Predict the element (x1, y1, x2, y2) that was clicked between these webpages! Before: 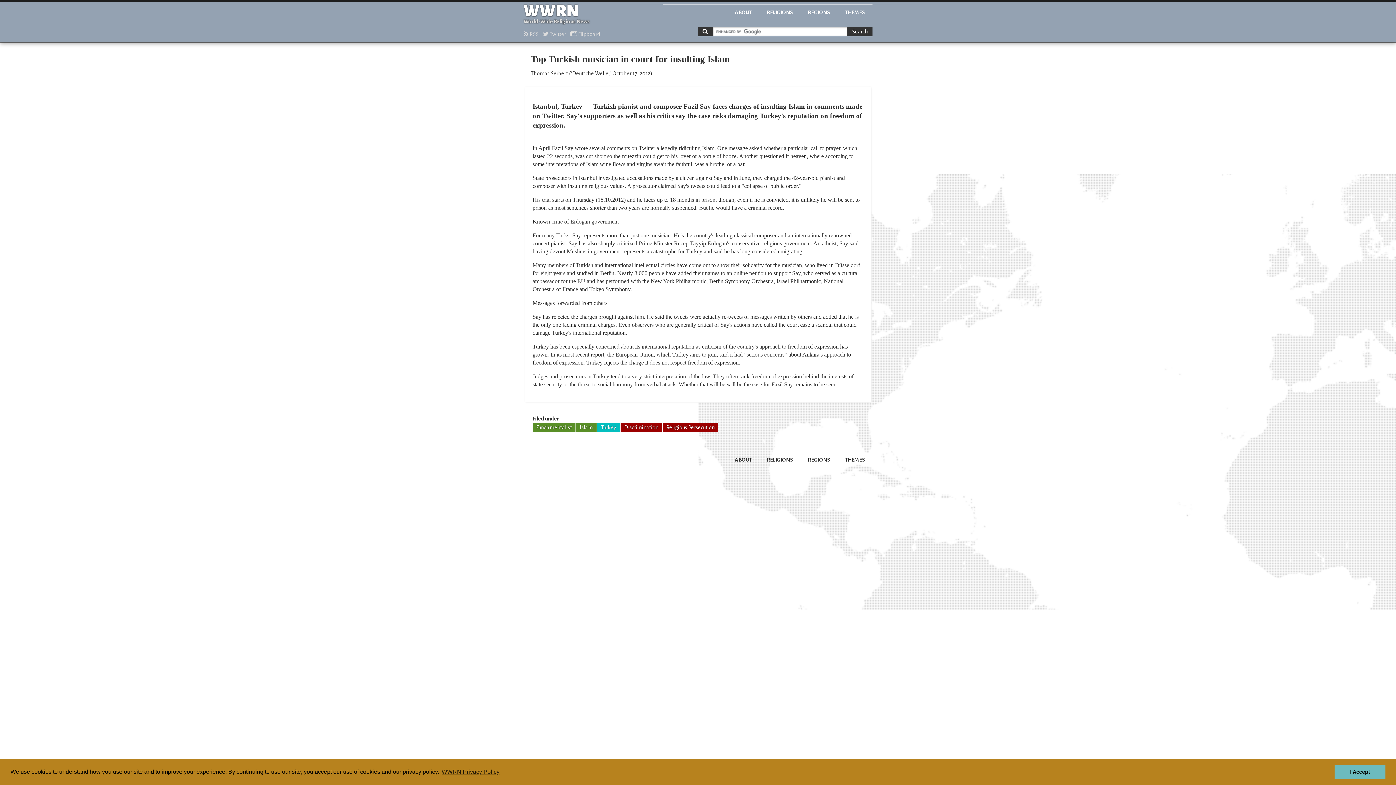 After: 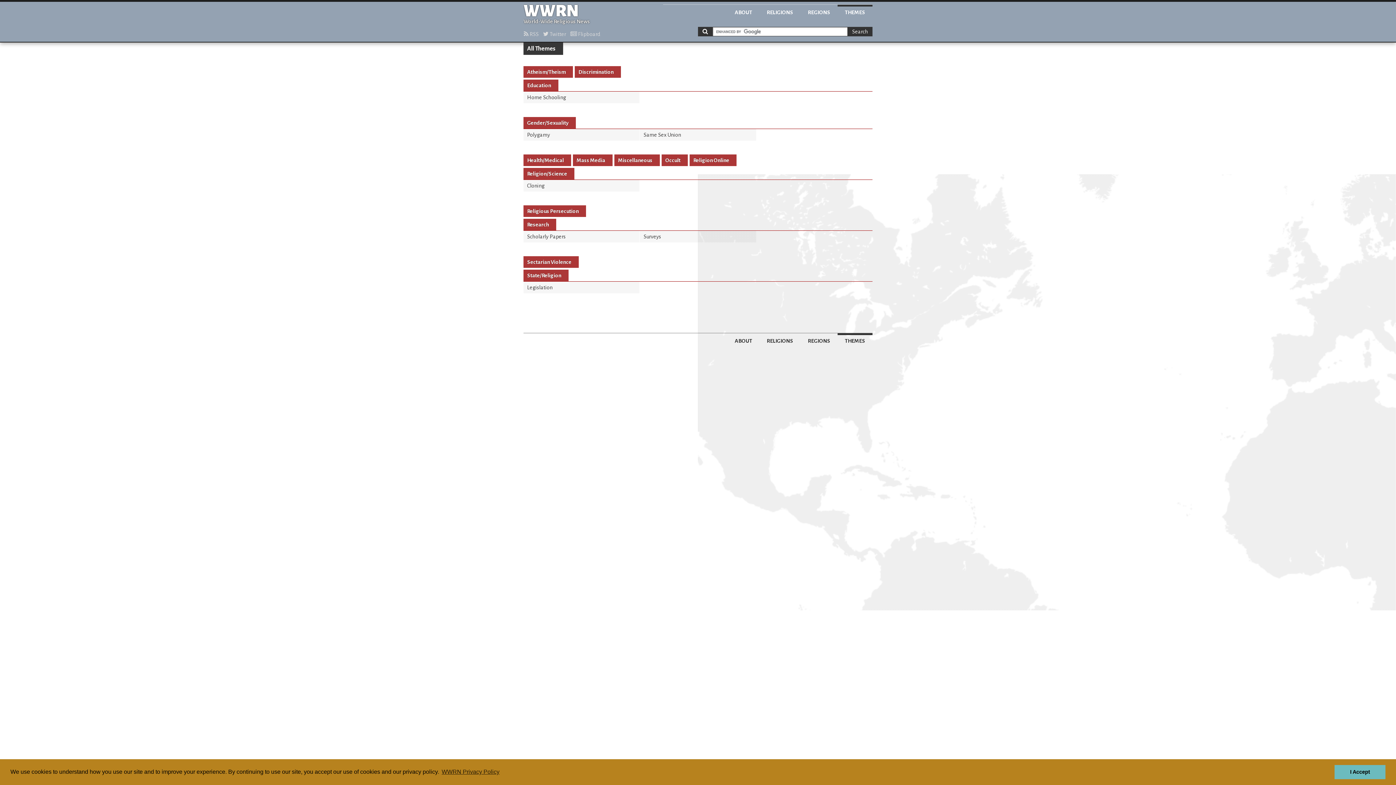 Action: label: THEMES bbox: (837, 452, 872, 465)